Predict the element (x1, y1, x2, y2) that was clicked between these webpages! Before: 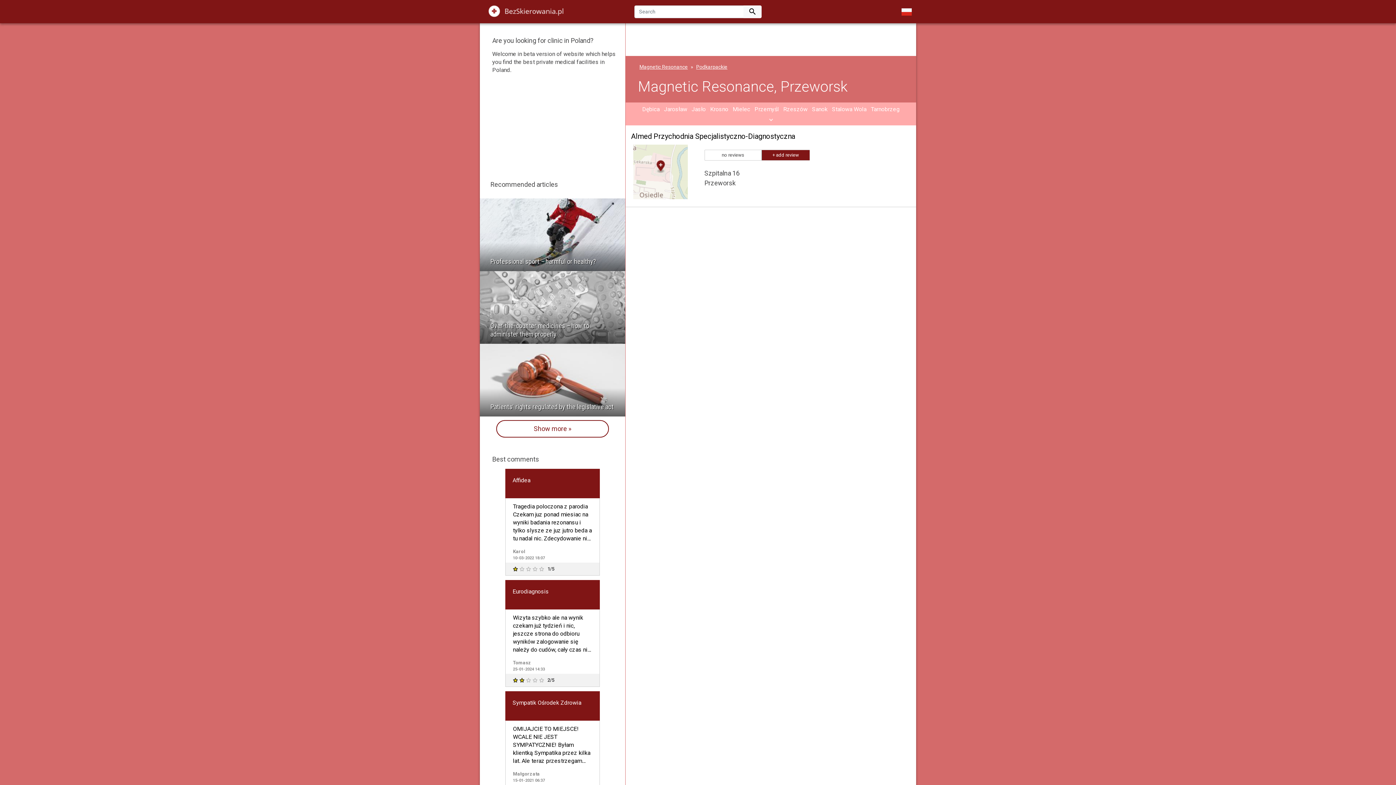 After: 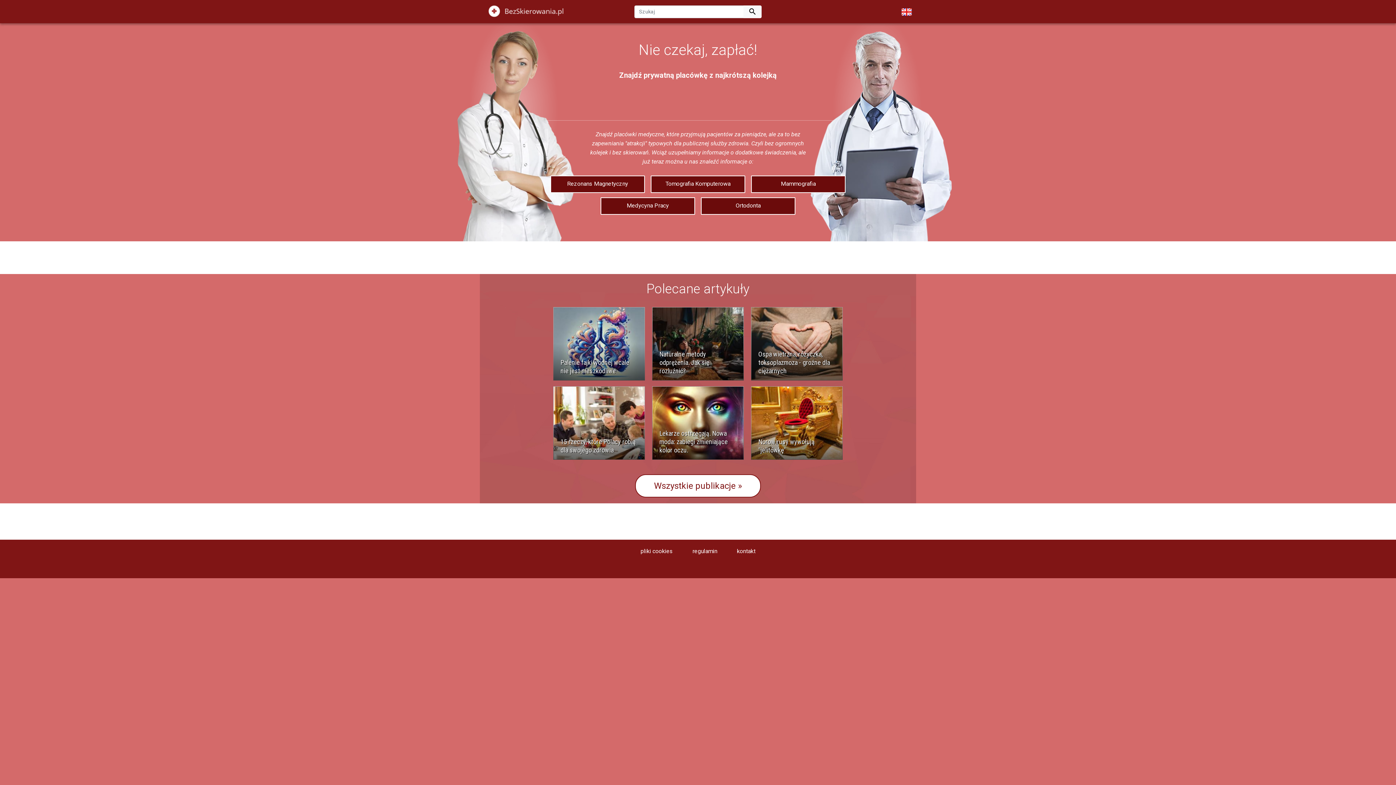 Action: bbox: (901, 8, 912, 14)